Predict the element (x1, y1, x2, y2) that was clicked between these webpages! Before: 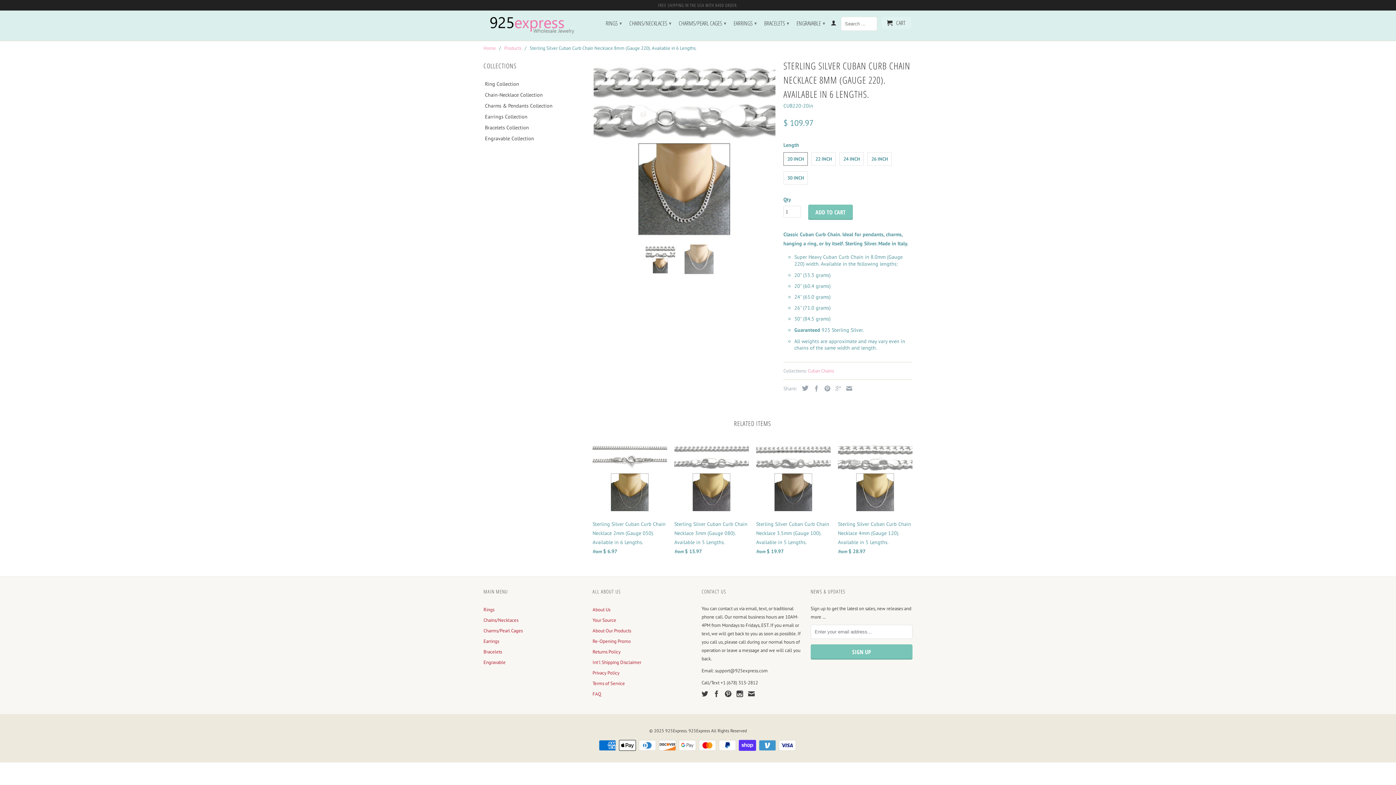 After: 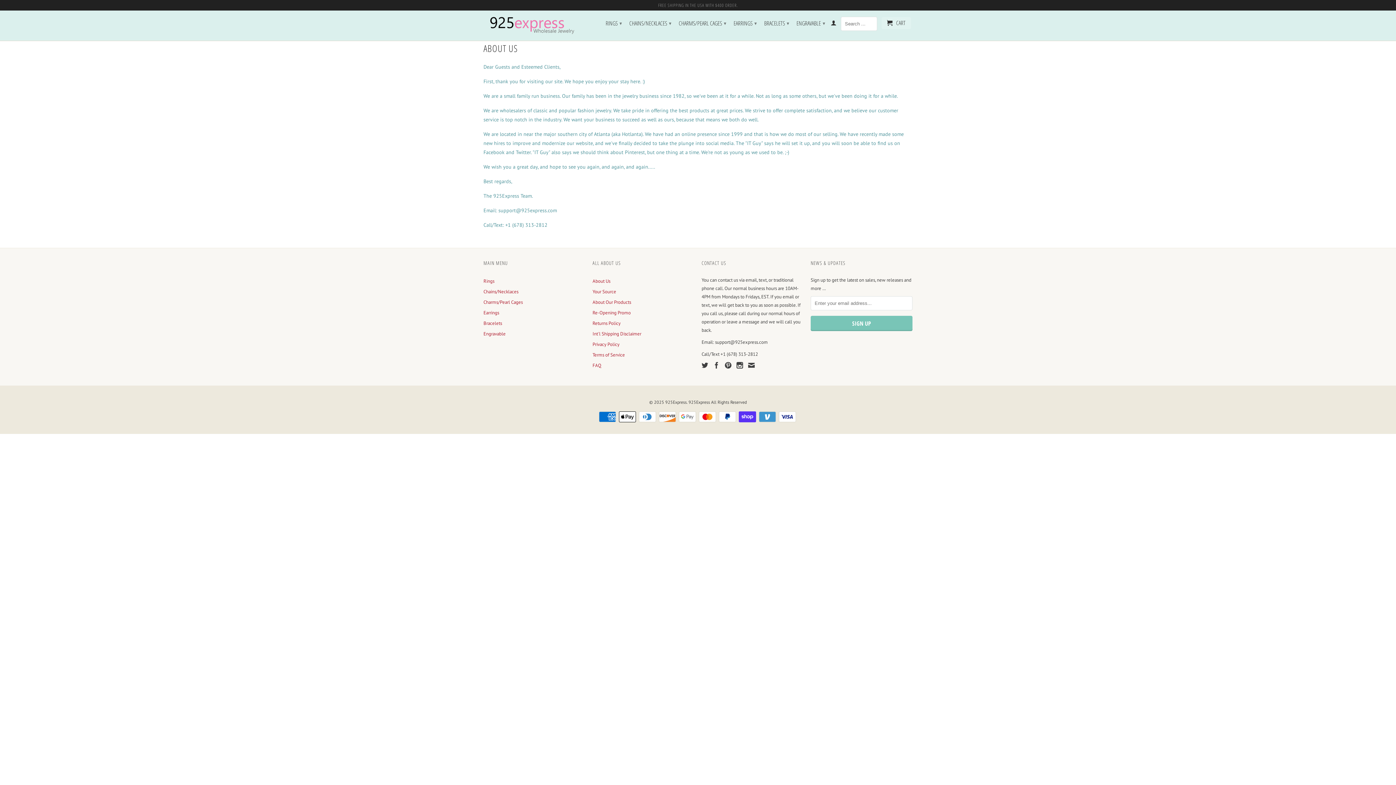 Action: bbox: (592, 606, 610, 612) label: About Us